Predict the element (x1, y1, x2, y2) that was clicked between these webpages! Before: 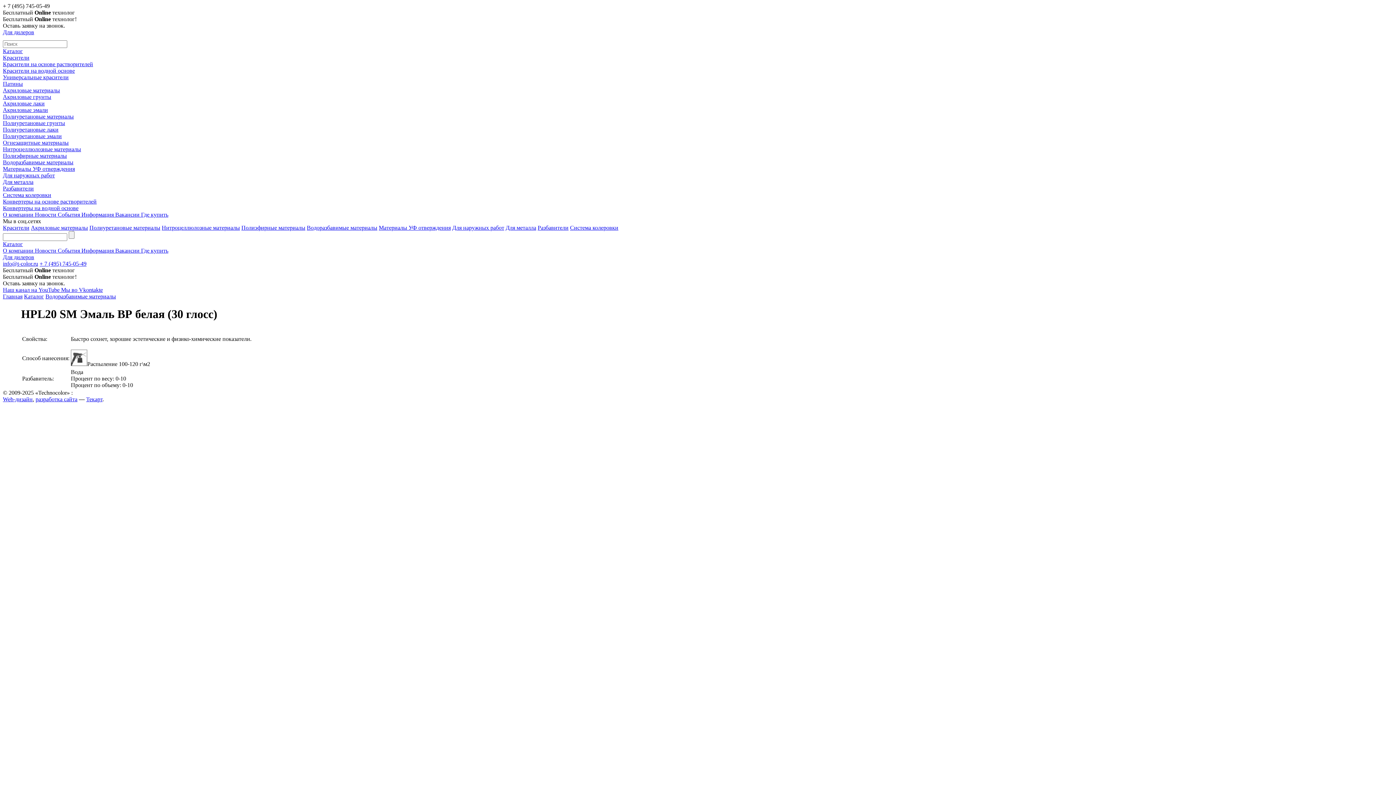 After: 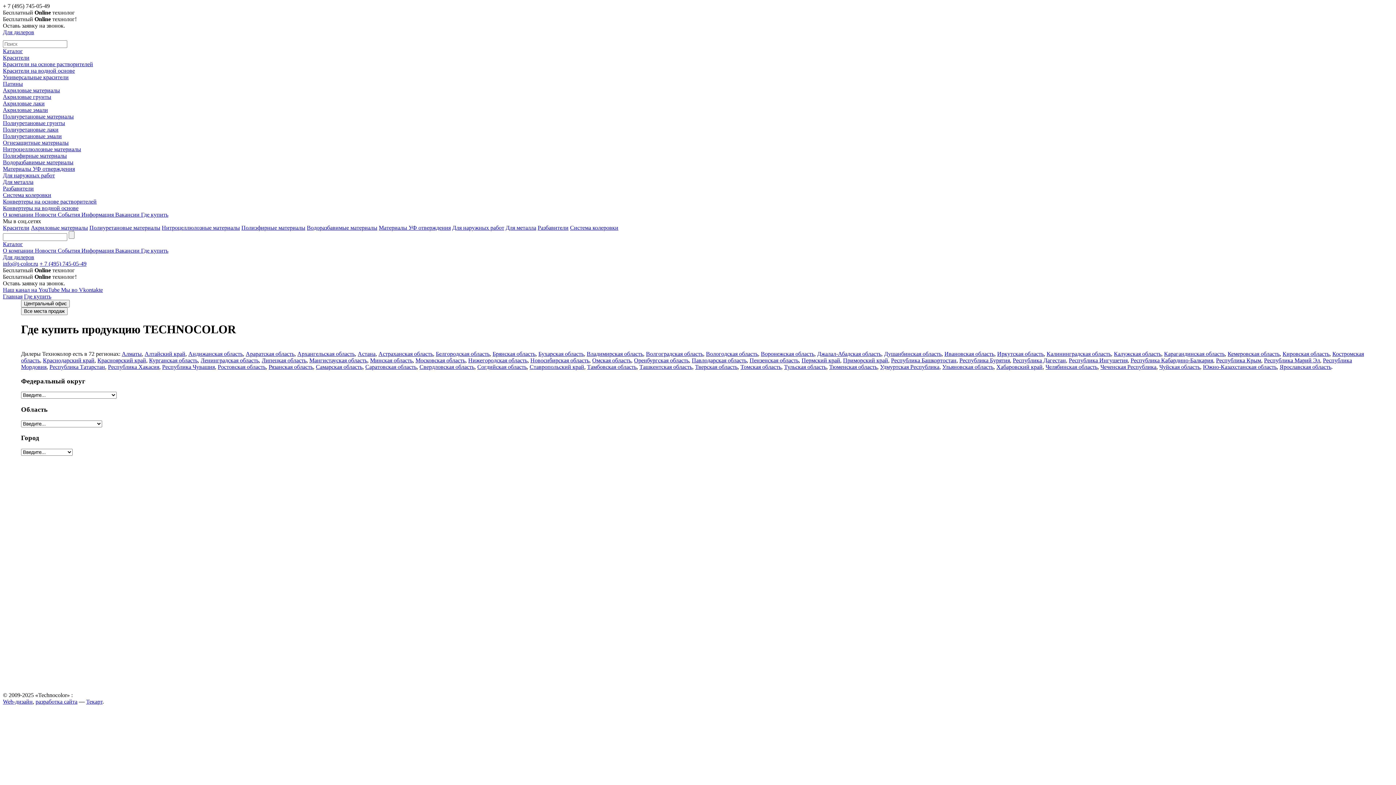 Action: bbox: (141, 247, 168, 253) label: Где купить